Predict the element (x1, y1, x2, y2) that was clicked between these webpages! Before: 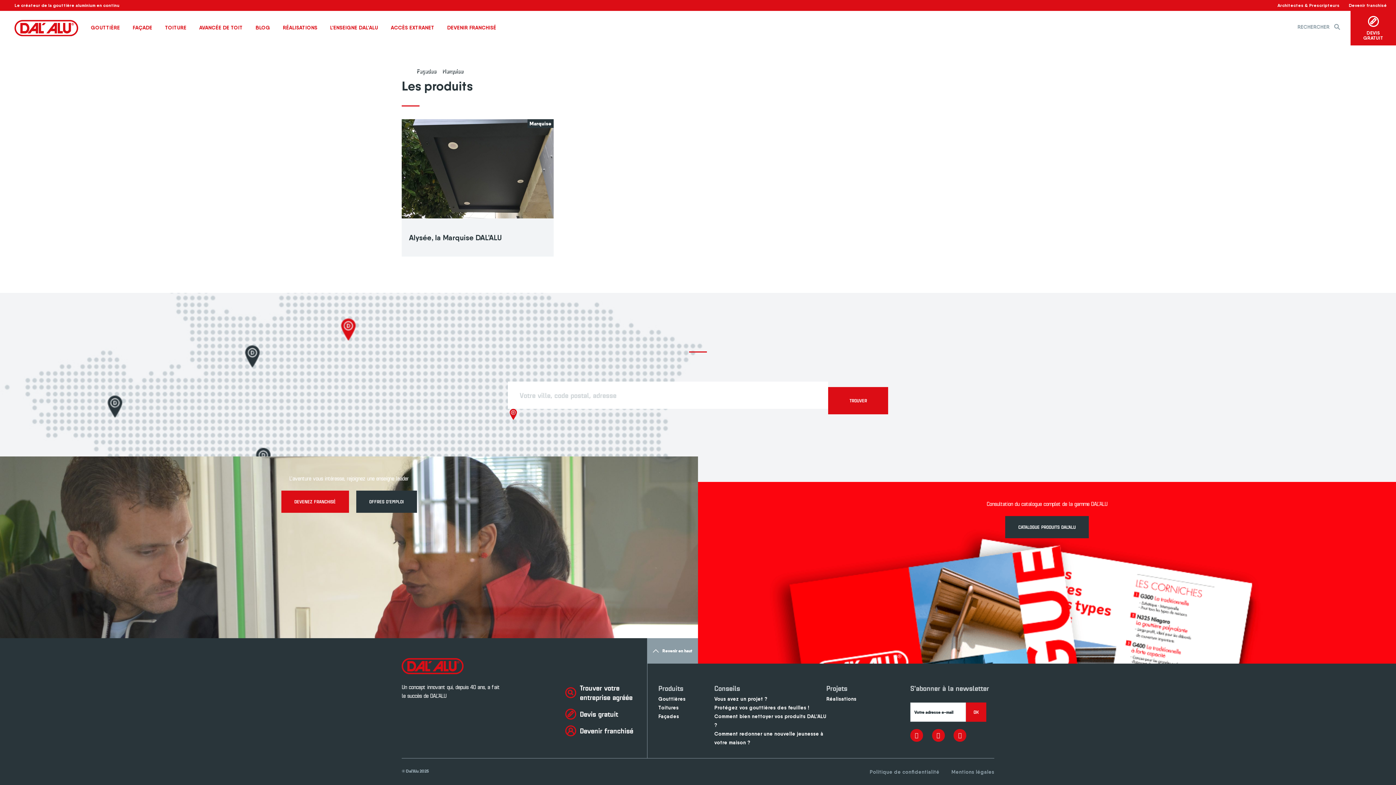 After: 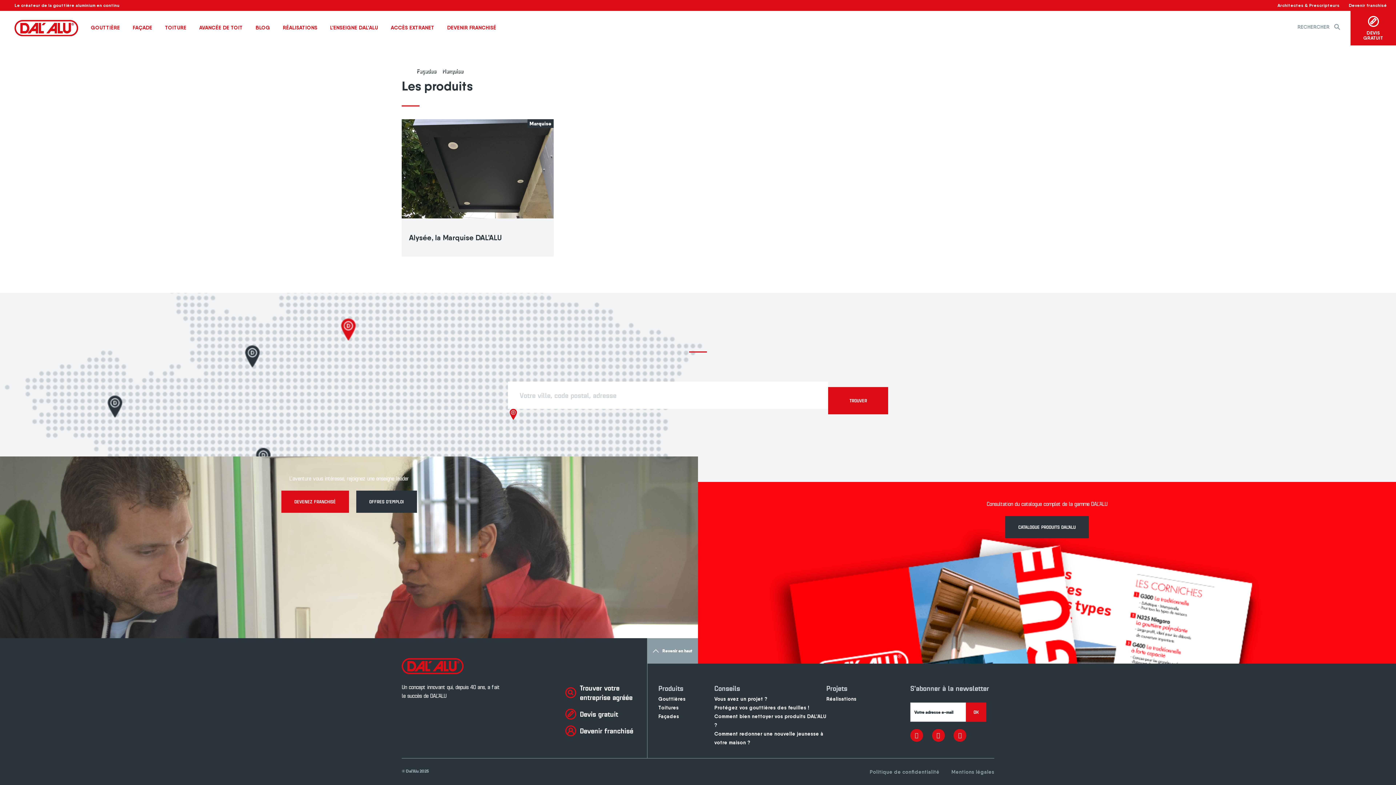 Action: label: Facebook bbox: (910, 729, 923, 742)